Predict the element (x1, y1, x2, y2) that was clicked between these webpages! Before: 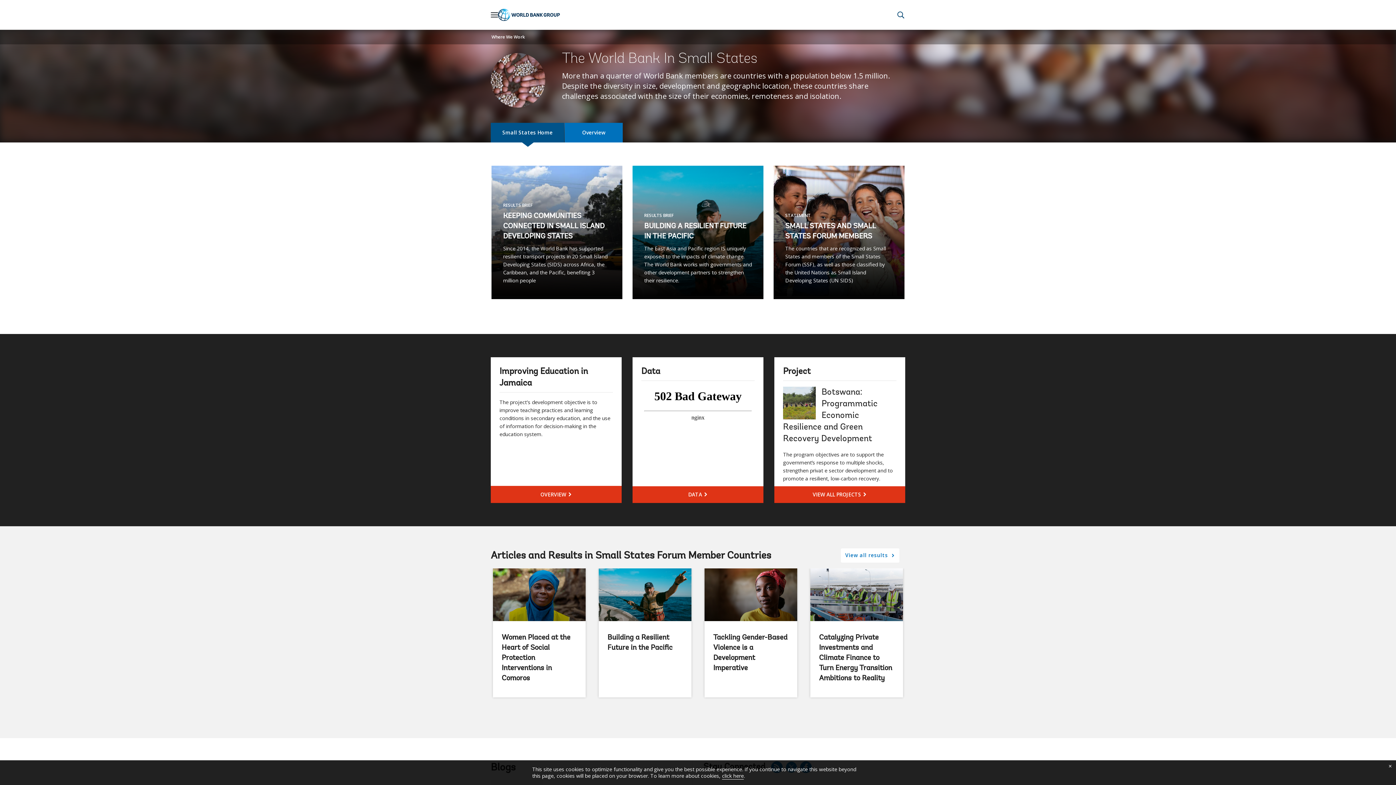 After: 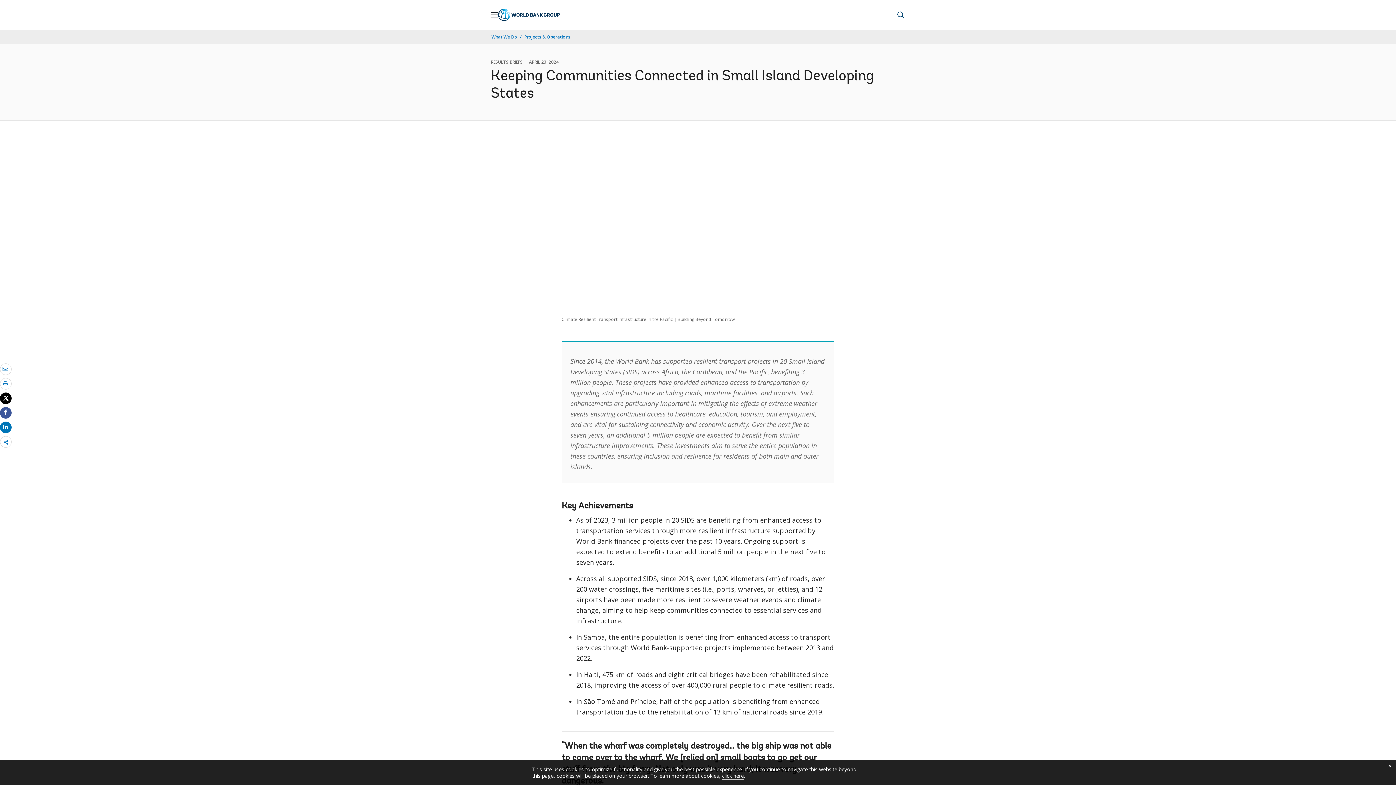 Action: label: KEEPING COMMUNITIES CONNECTED IN SMALL ISLAND DEVELOPING STATES bbox: (503, 211, 610, 241)